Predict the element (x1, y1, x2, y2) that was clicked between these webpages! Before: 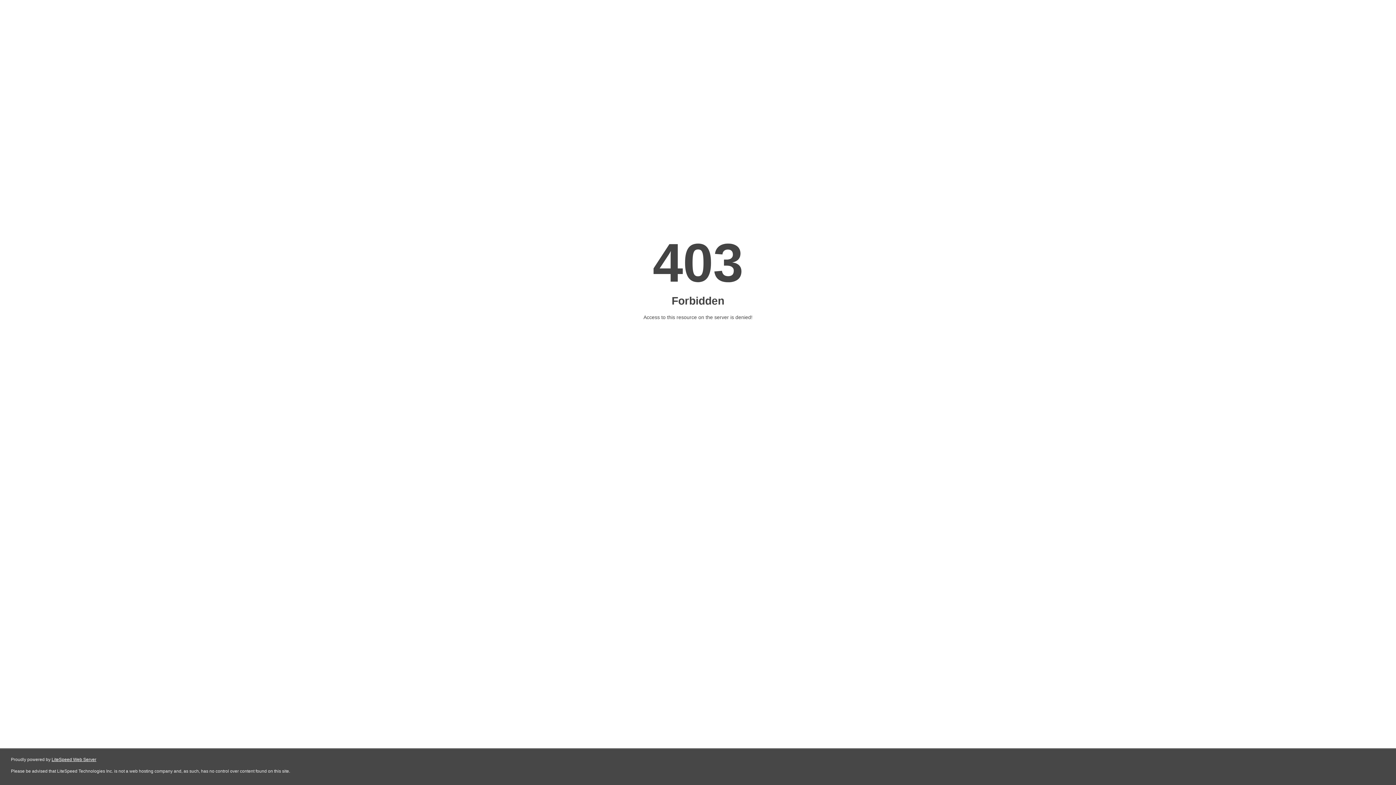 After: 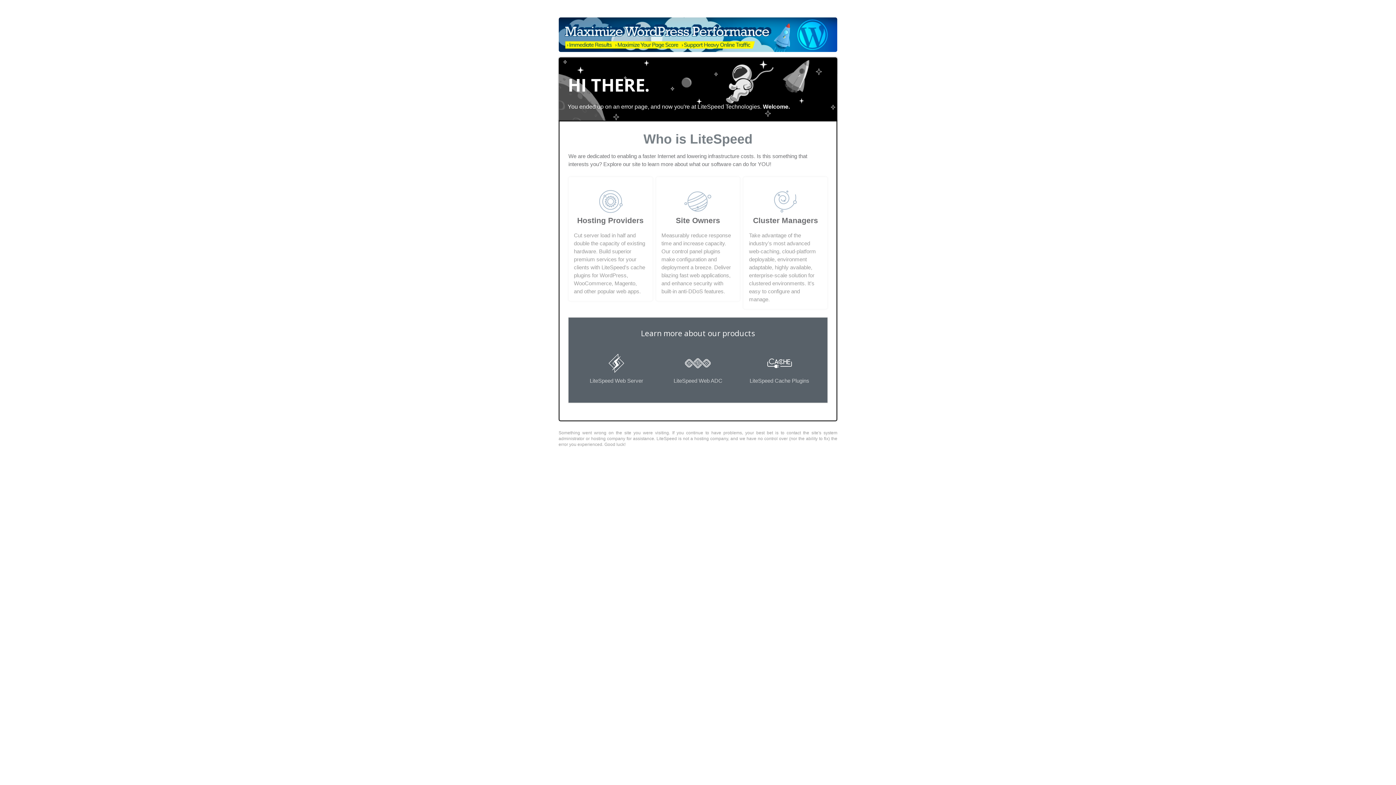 Action: bbox: (51, 757, 96, 762) label: LiteSpeed Web Server